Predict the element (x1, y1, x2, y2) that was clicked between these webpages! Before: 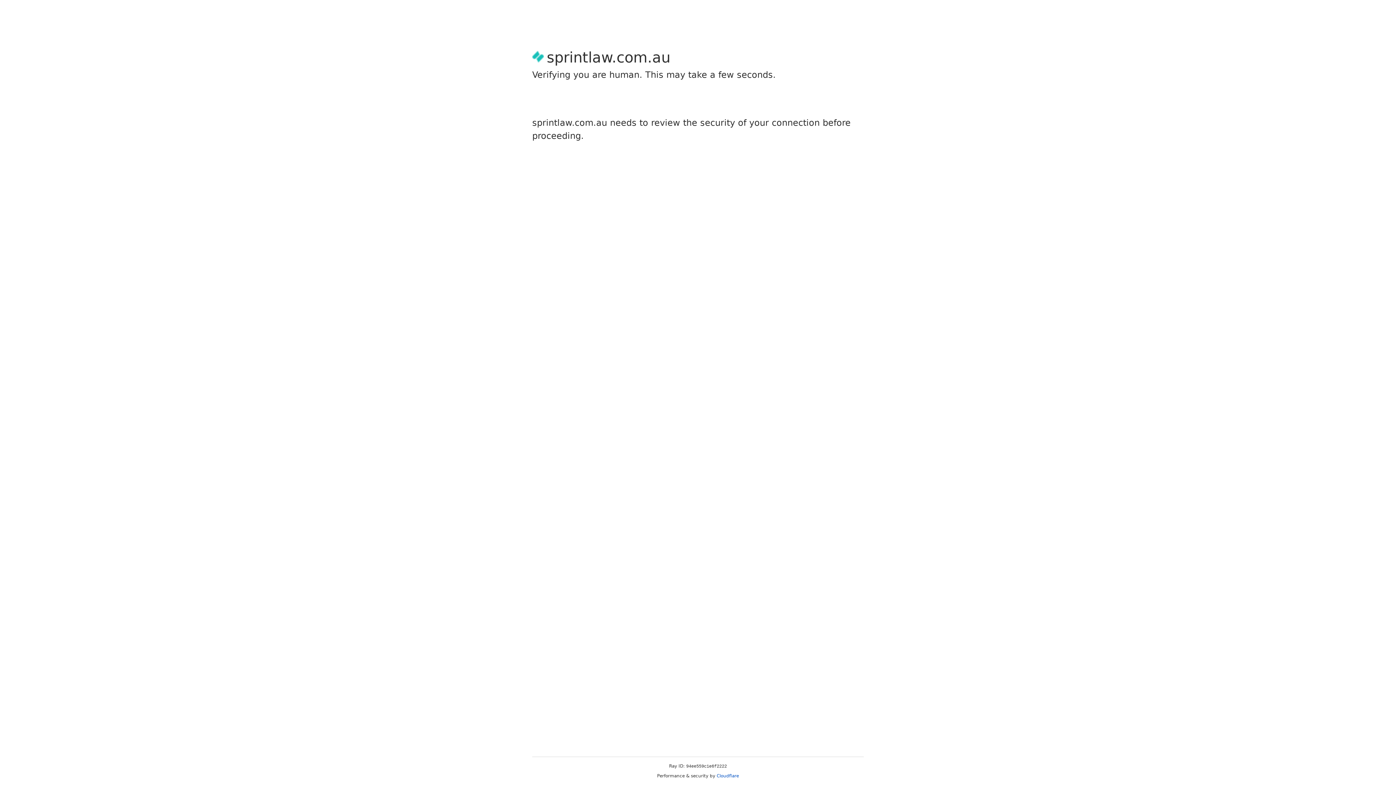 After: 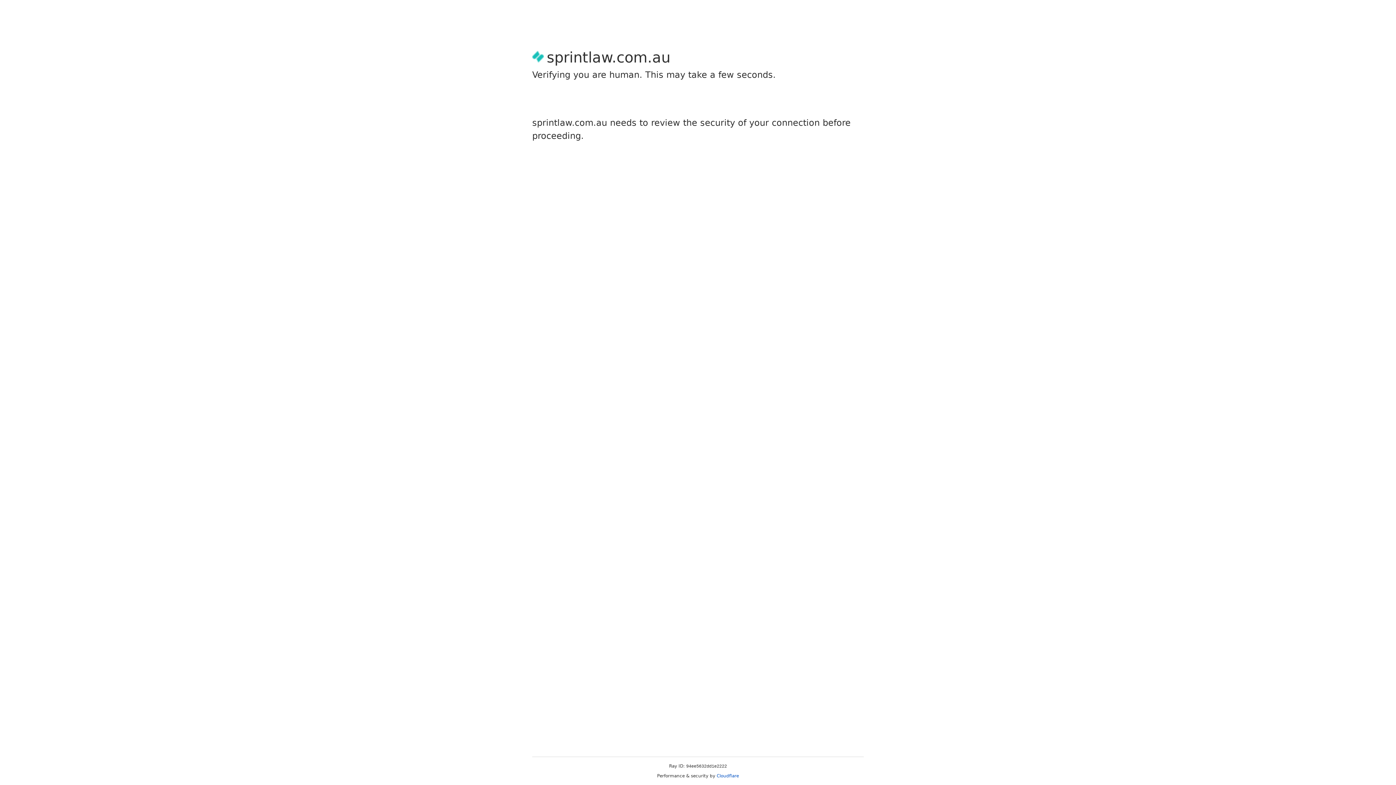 Action: label: Cloudflare bbox: (716, 773, 739, 778)